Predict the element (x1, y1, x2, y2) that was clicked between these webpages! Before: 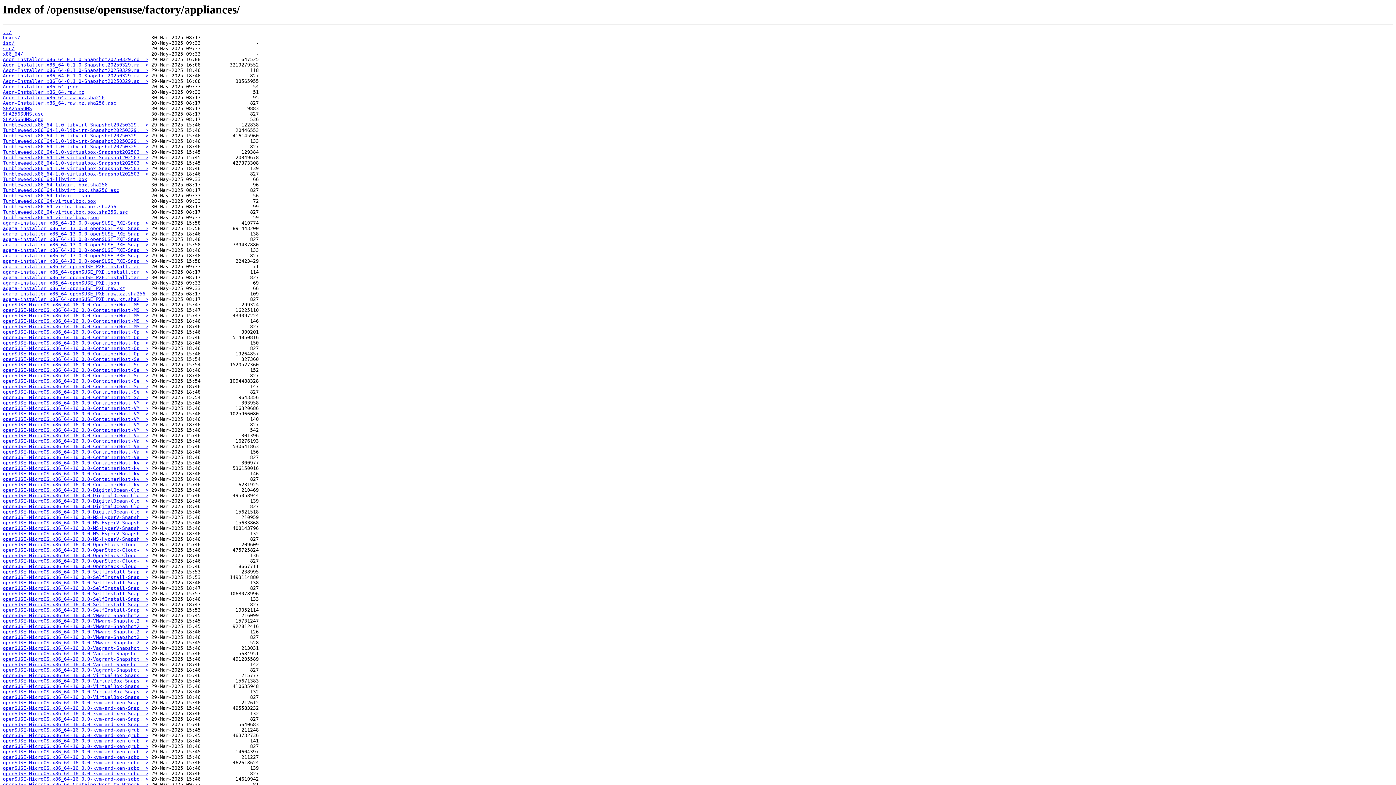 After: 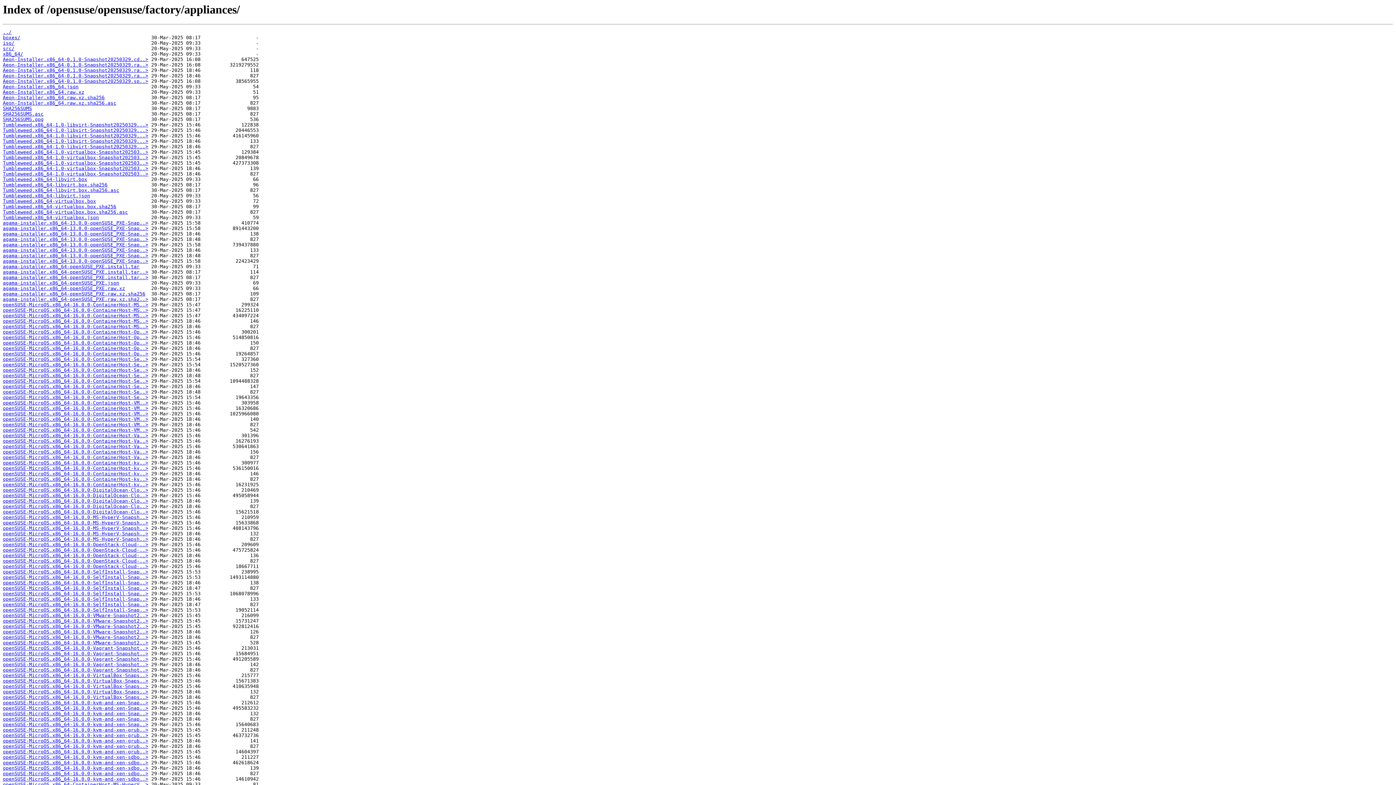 Action: bbox: (2, 165, 148, 171) label: Tumbleweed.x86_64-1.0-virtualbox-Snapshot202503..>